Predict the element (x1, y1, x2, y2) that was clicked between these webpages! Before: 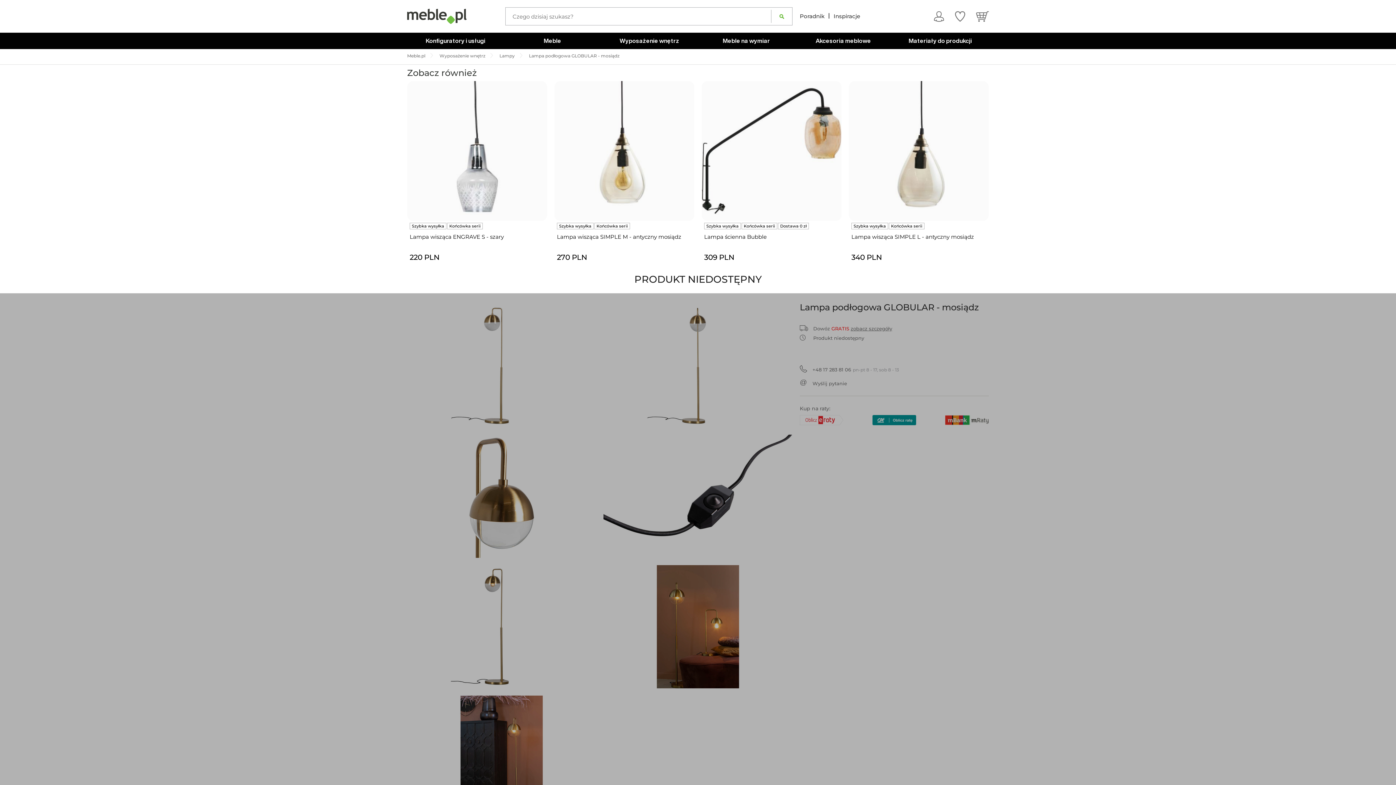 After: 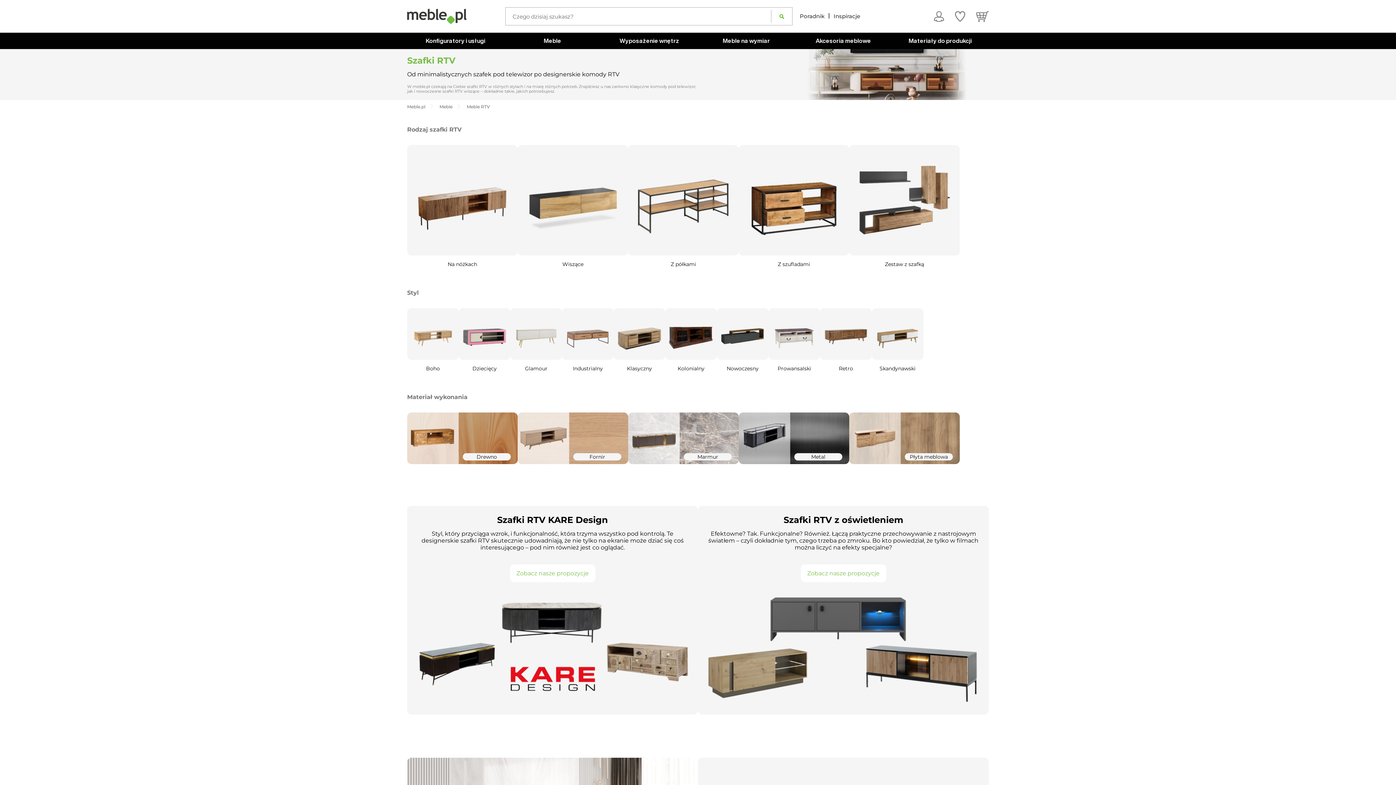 Action: label: Stolik pod telewizor bbox: (764, 733, 807, 738)